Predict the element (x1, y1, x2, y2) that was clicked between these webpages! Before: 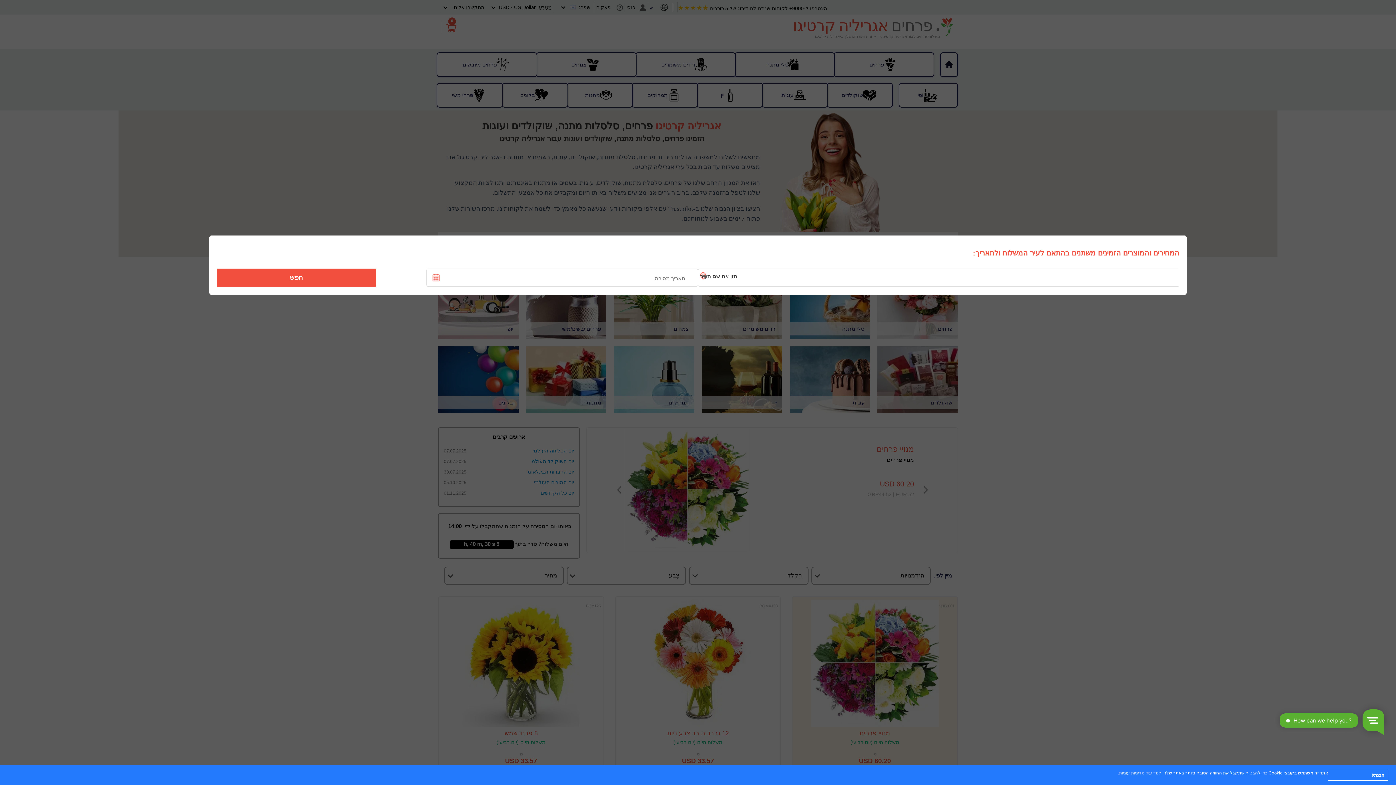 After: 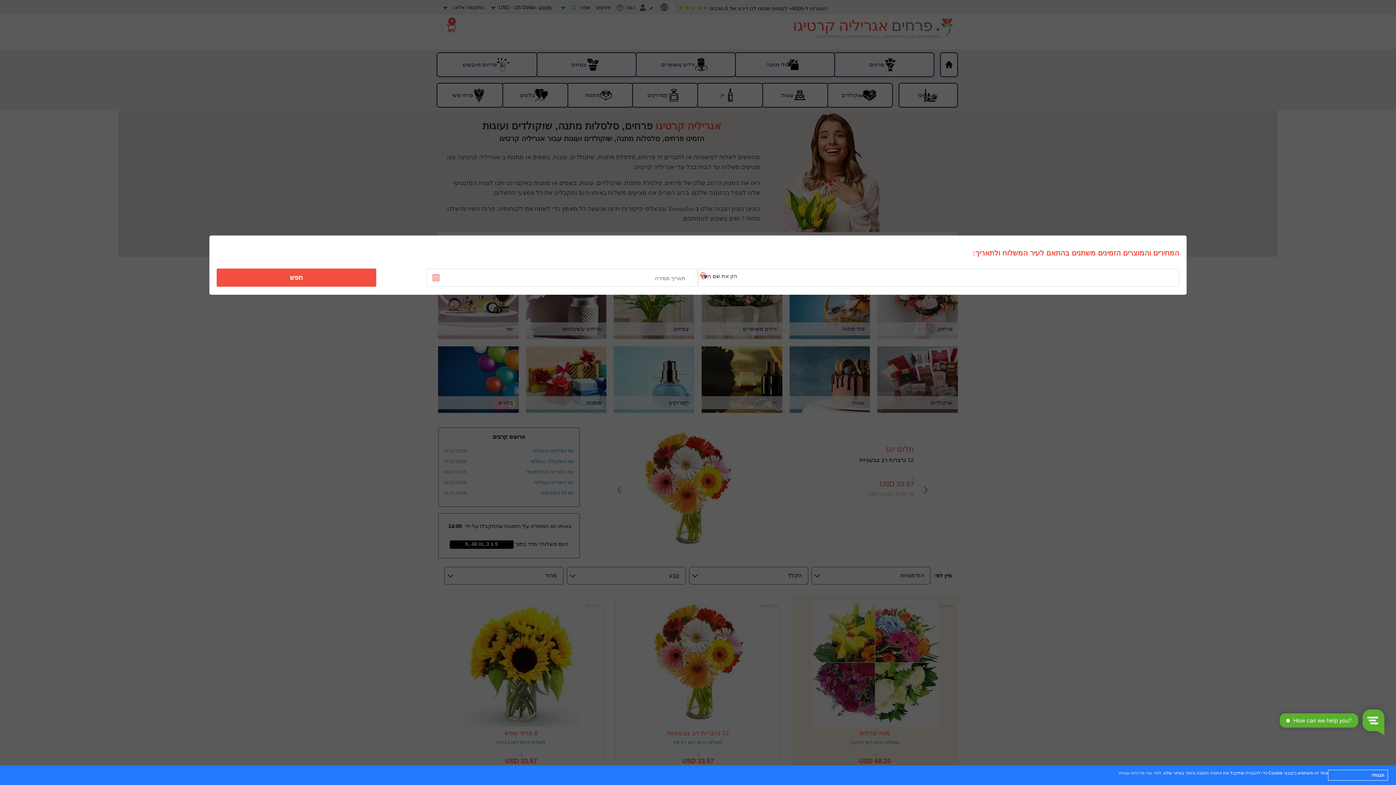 Action: label: למד עוד מדיניות עוגיות bbox: (1119, 771, 1161, 776)